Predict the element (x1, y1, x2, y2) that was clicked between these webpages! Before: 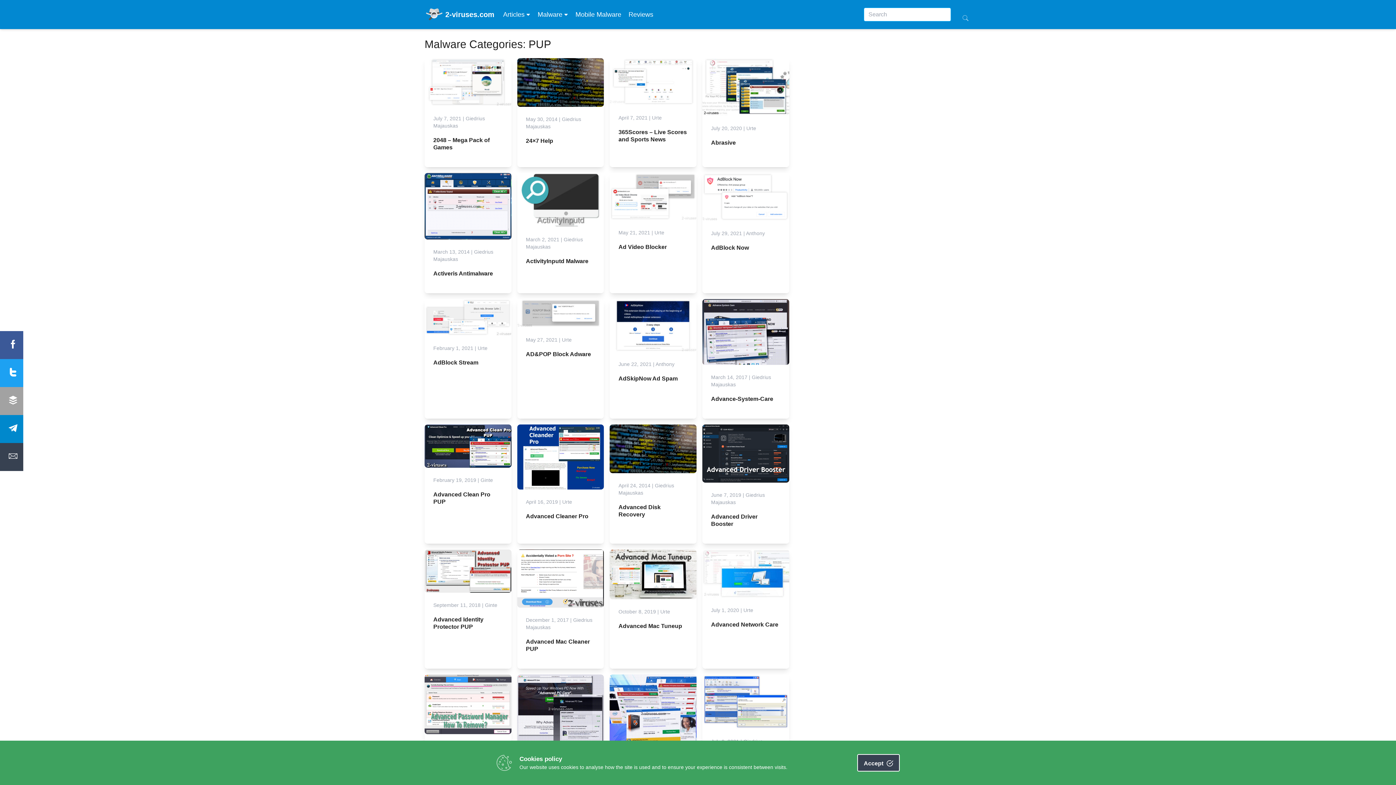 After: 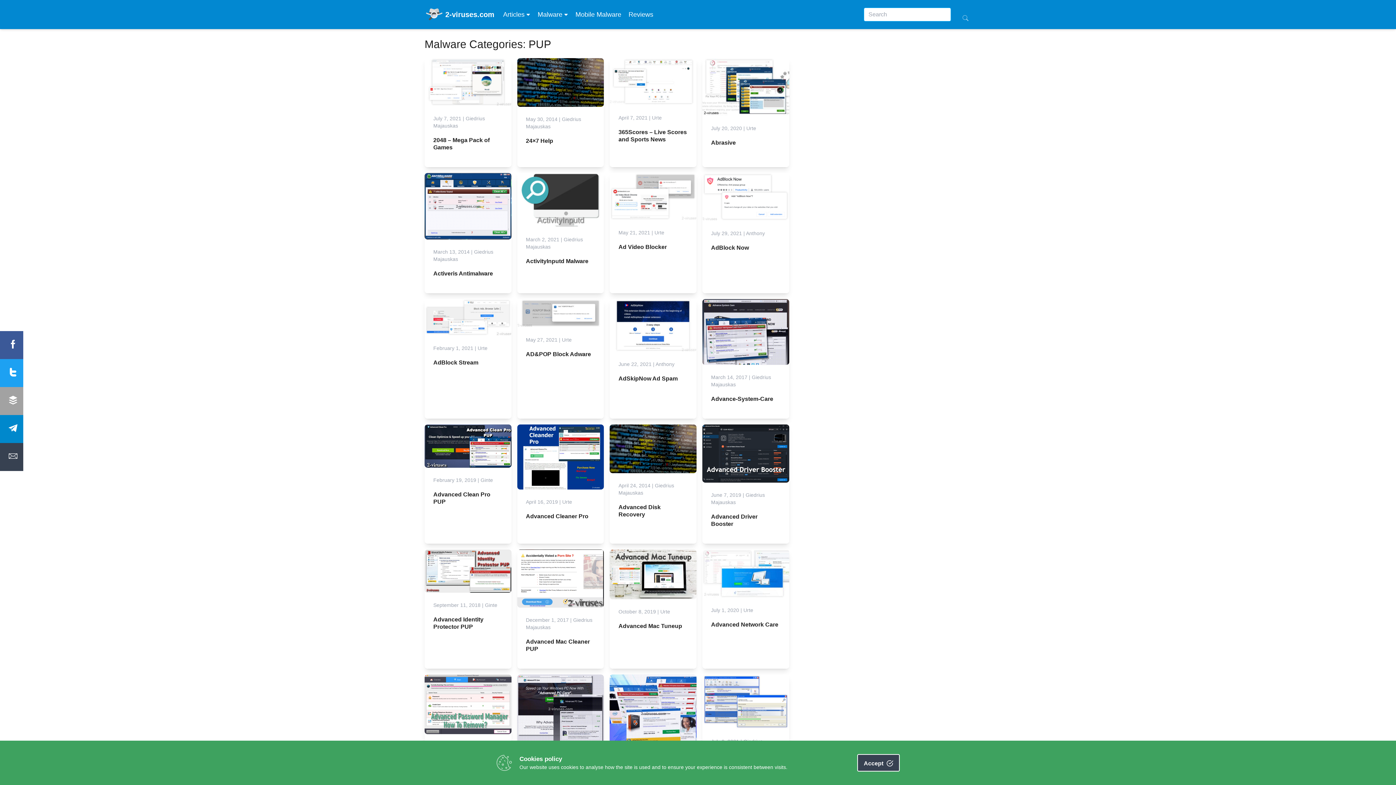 Action: bbox: (0, 387, 23, 415) label: Share Buffer